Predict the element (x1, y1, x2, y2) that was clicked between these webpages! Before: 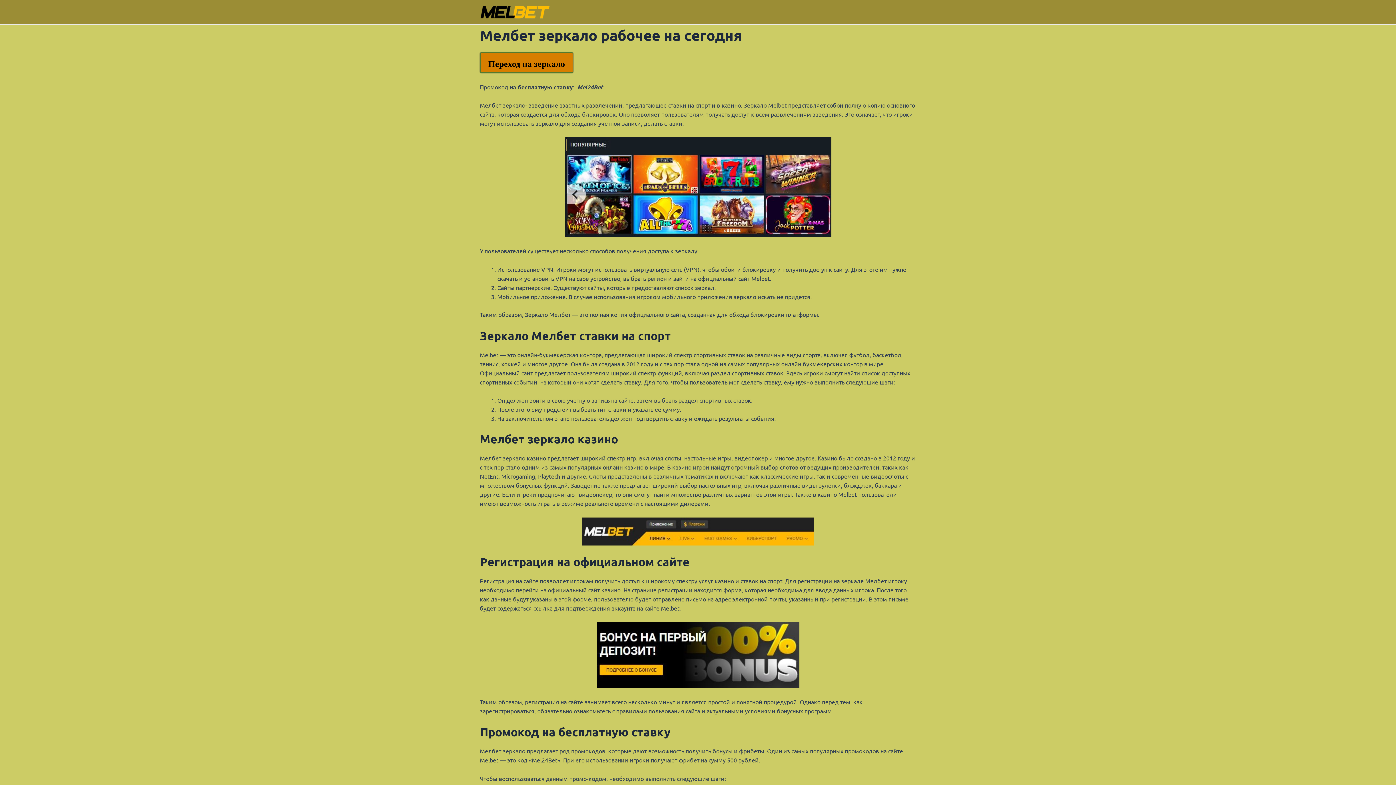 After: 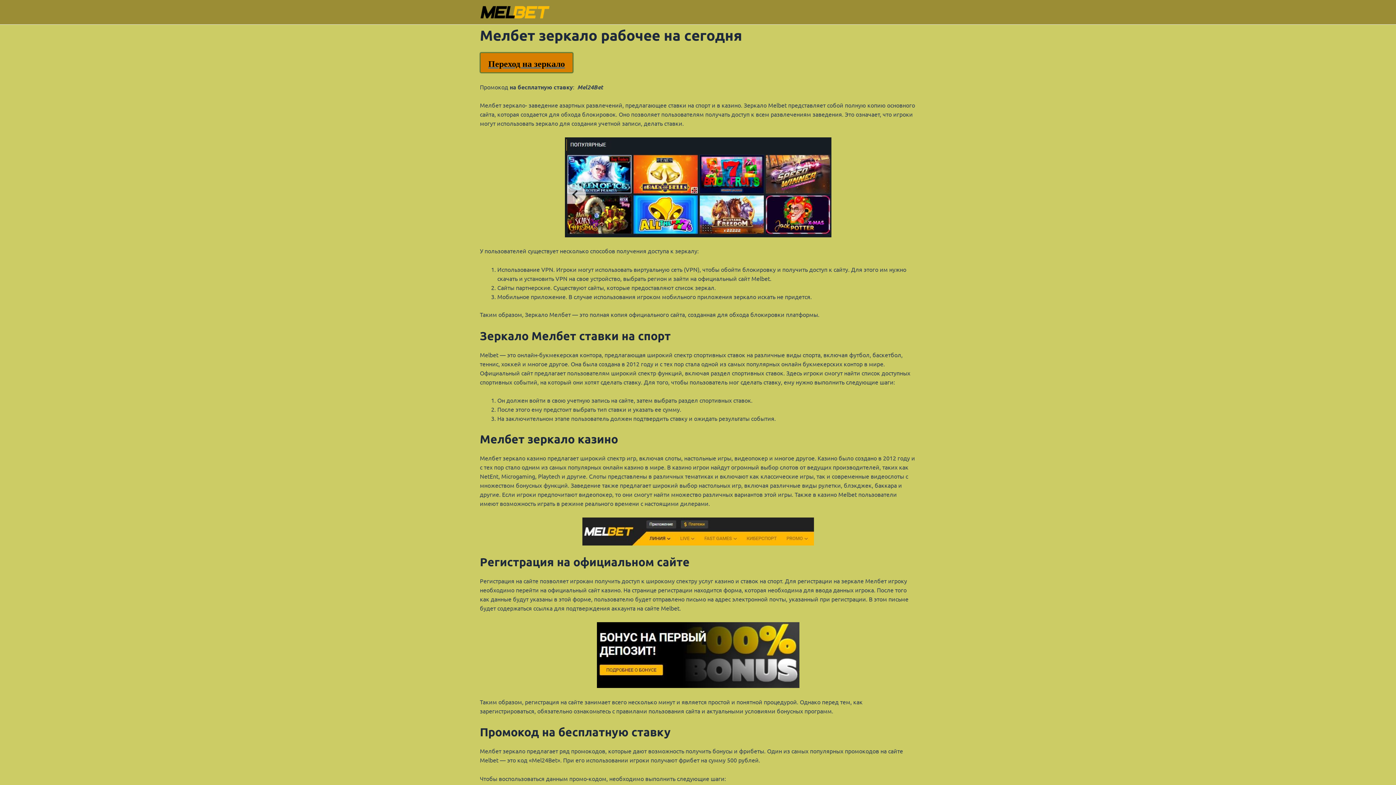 Action: bbox: (480, 7, 550, 14)